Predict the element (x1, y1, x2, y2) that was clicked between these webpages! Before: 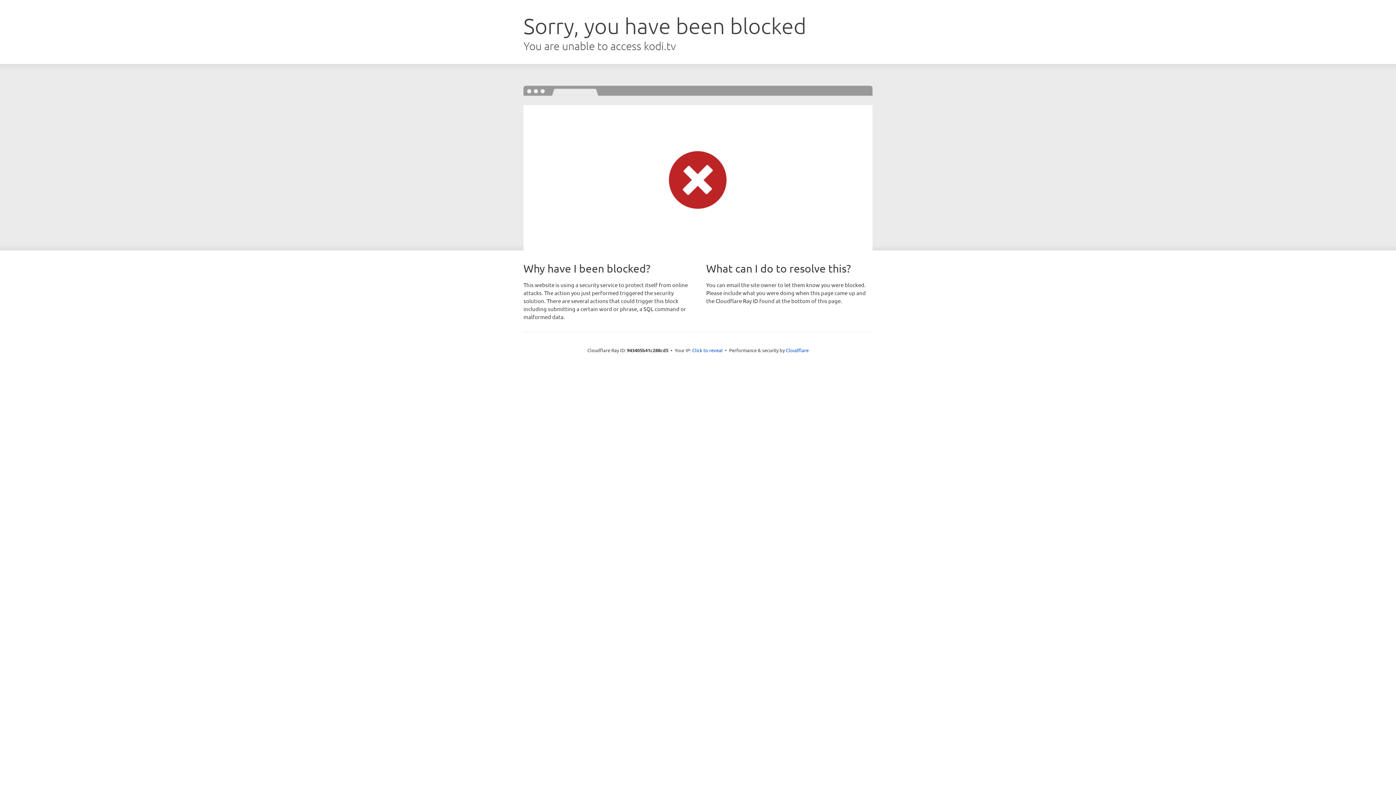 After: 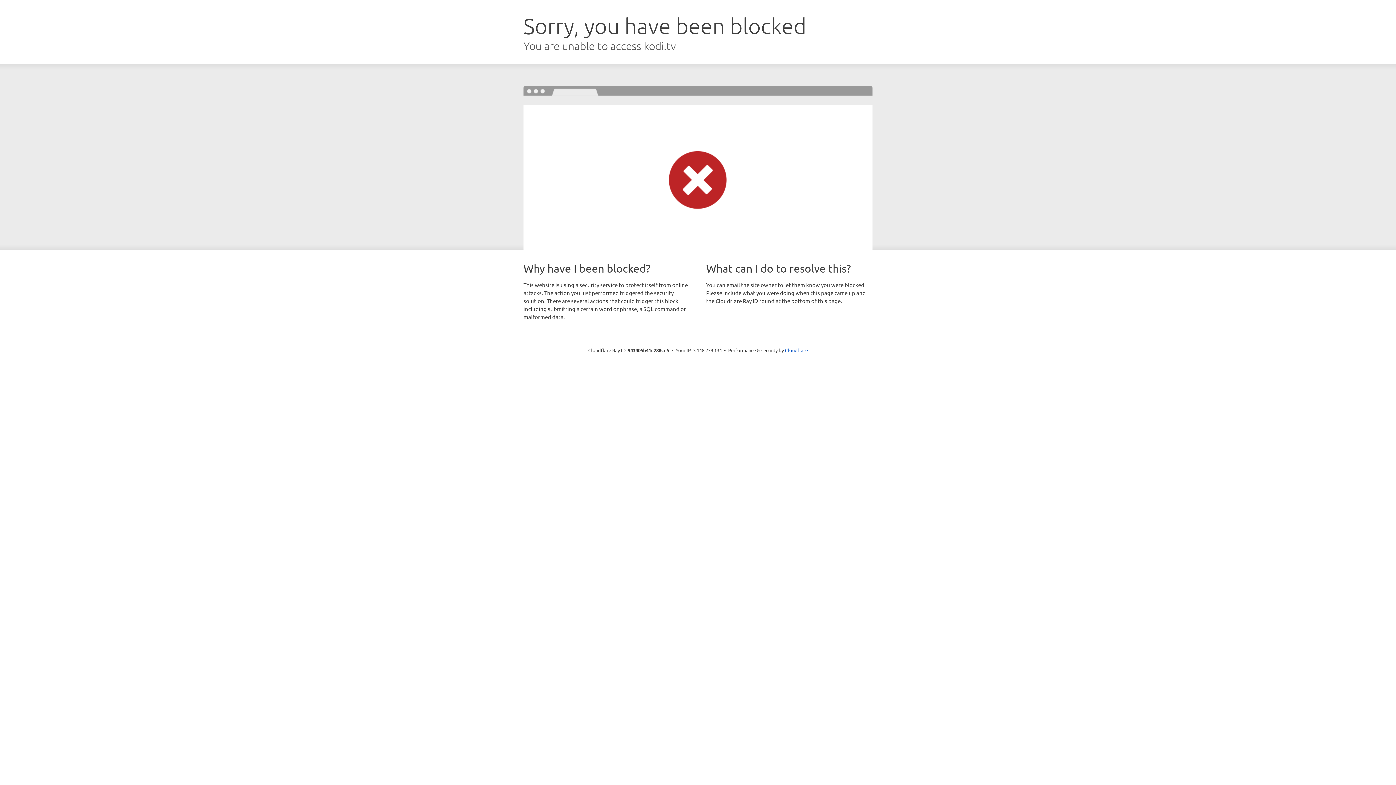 Action: bbox: (692, 346, 722, 353) label: Click to reveal